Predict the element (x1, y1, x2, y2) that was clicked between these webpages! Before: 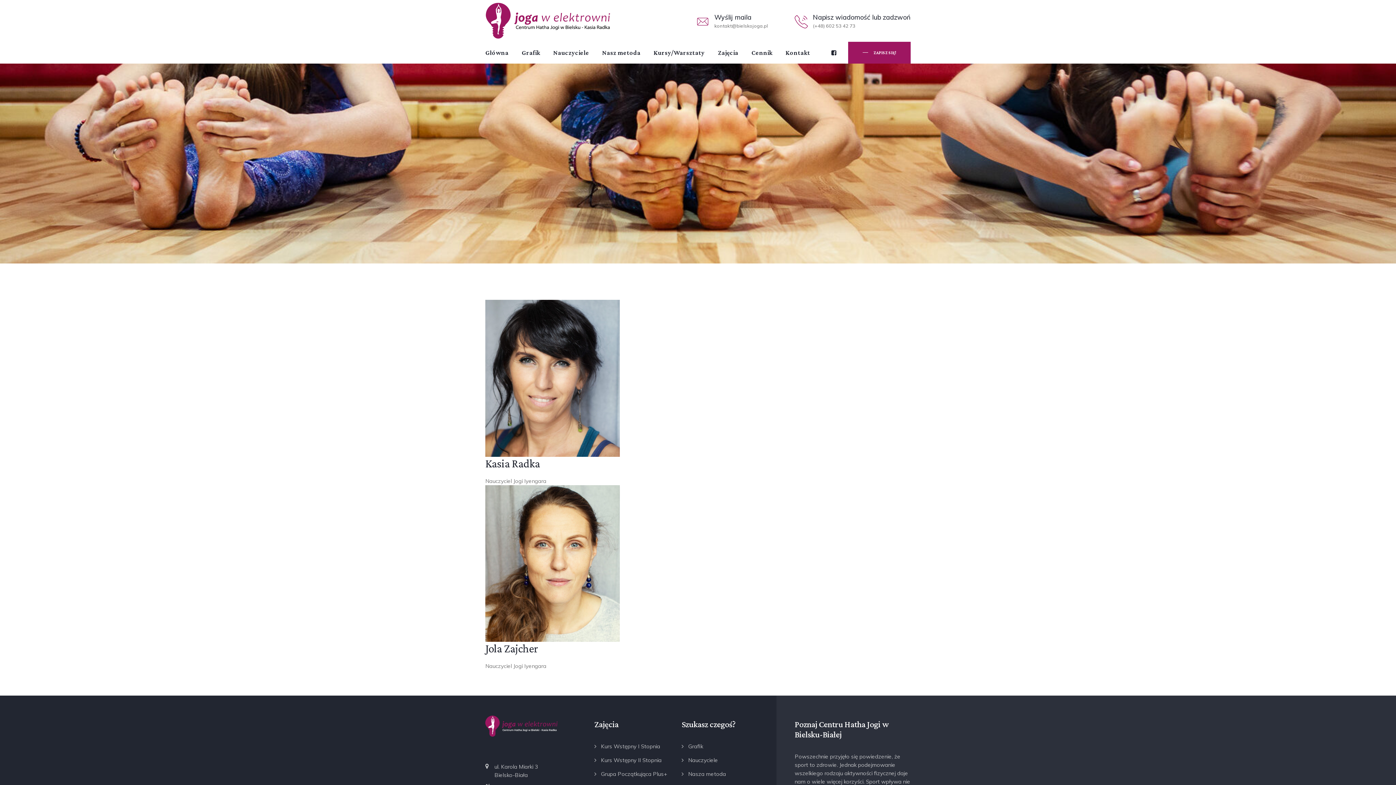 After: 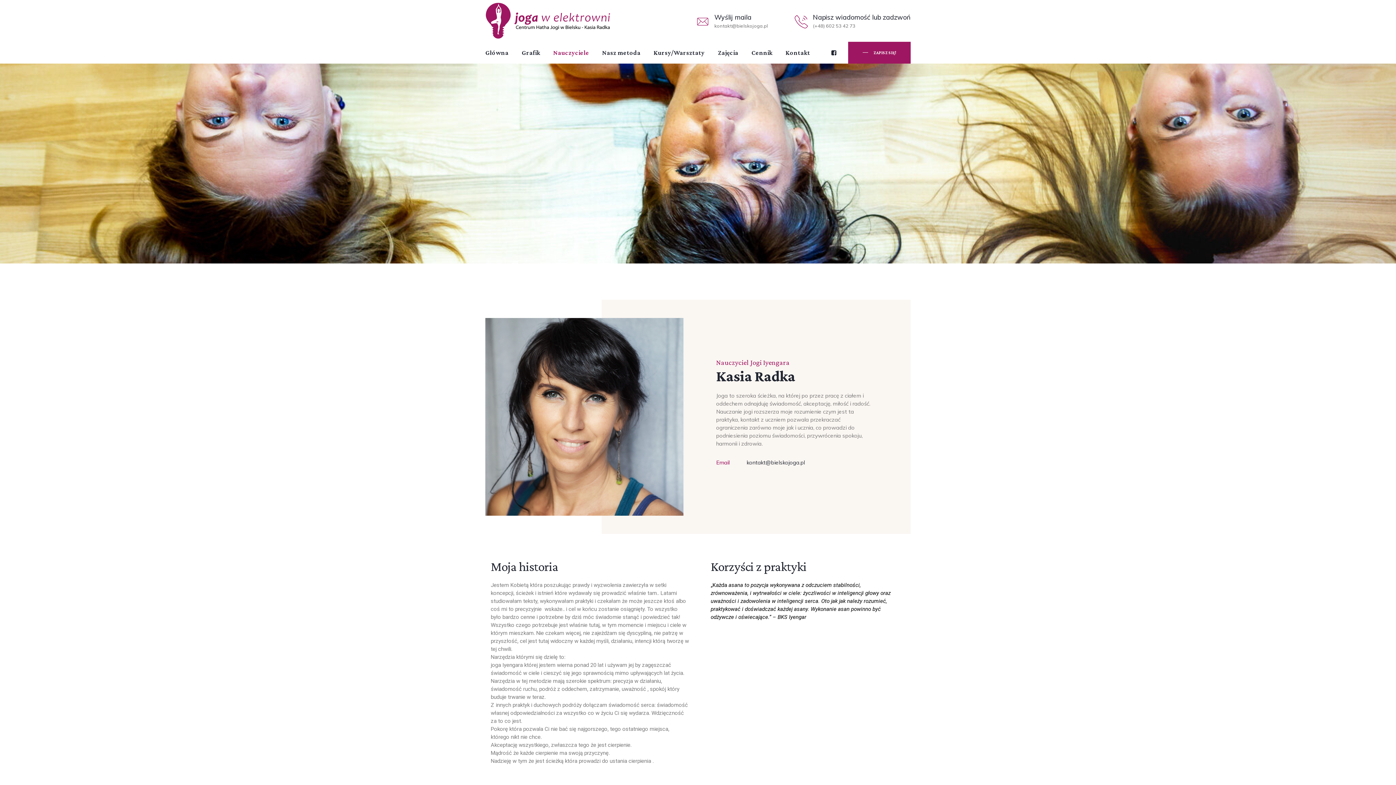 Action: bbox: (485, 374, 620, 381)